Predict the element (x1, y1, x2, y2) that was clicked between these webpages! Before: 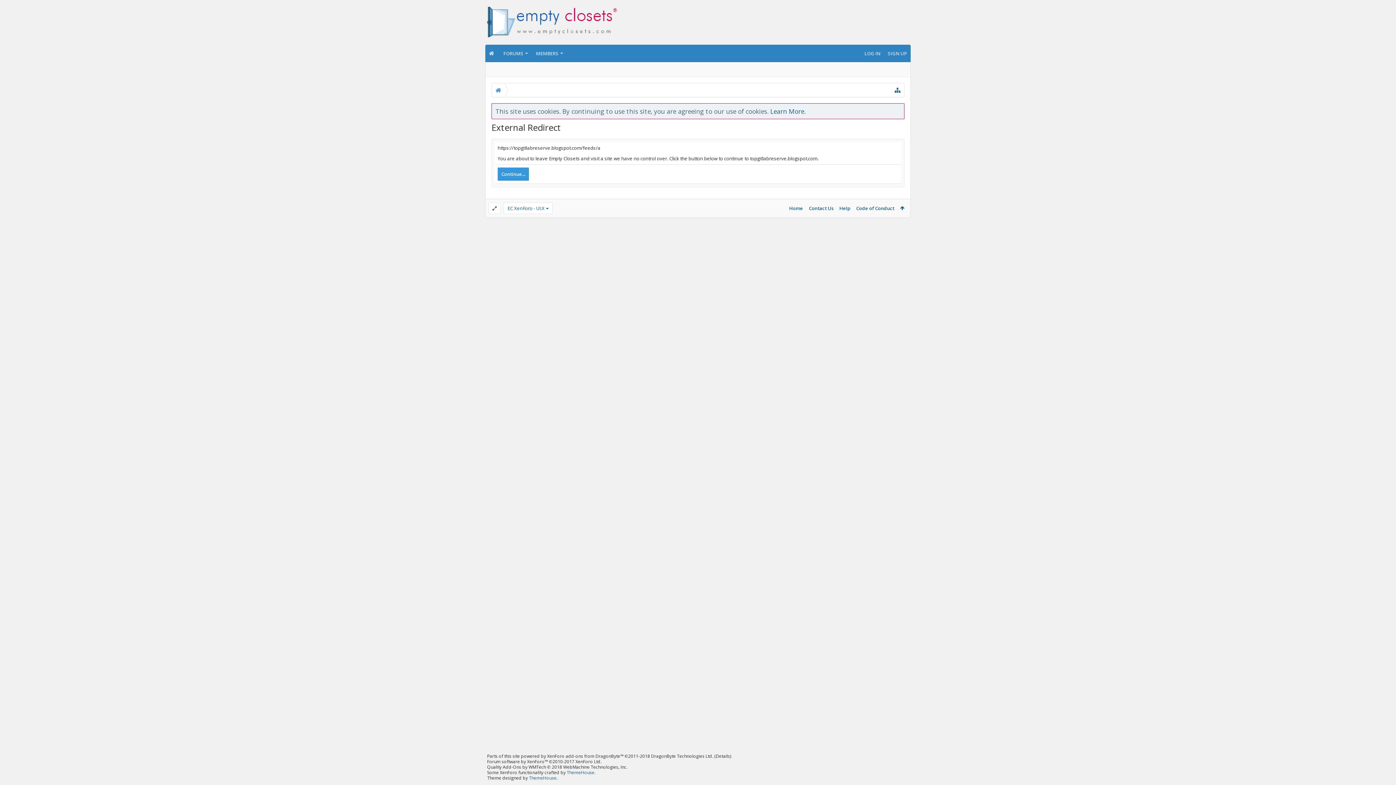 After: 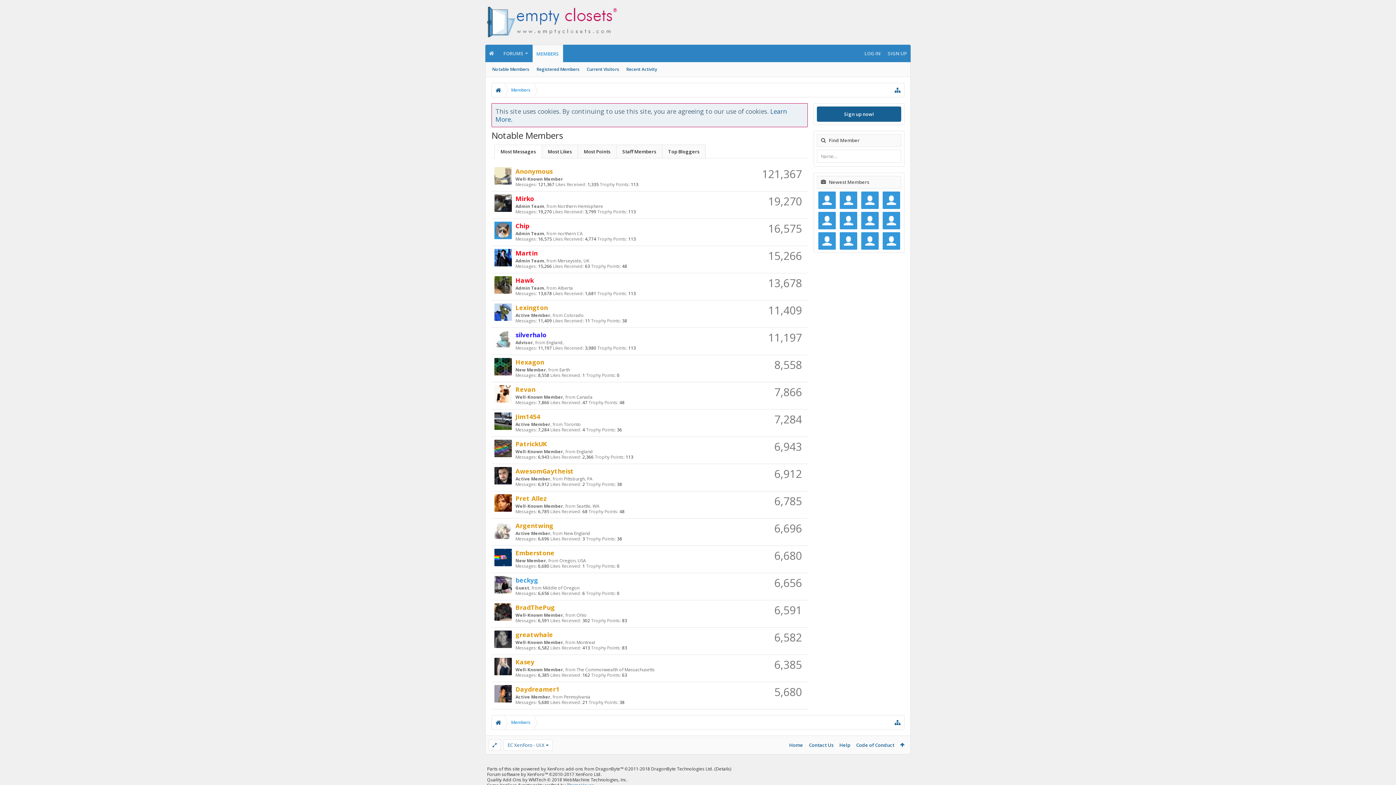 Action: label: MEMBERS bbox: (532, 44, 567, 62)